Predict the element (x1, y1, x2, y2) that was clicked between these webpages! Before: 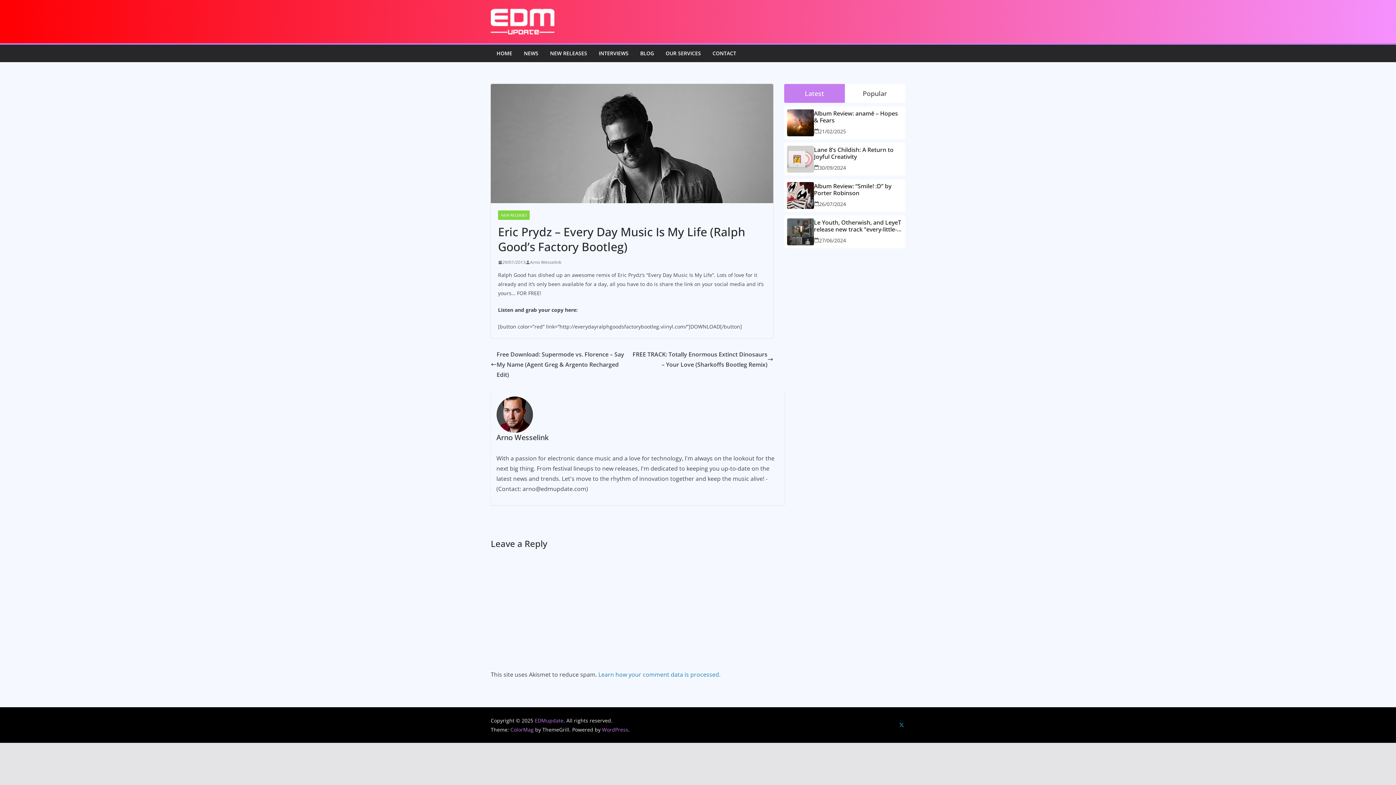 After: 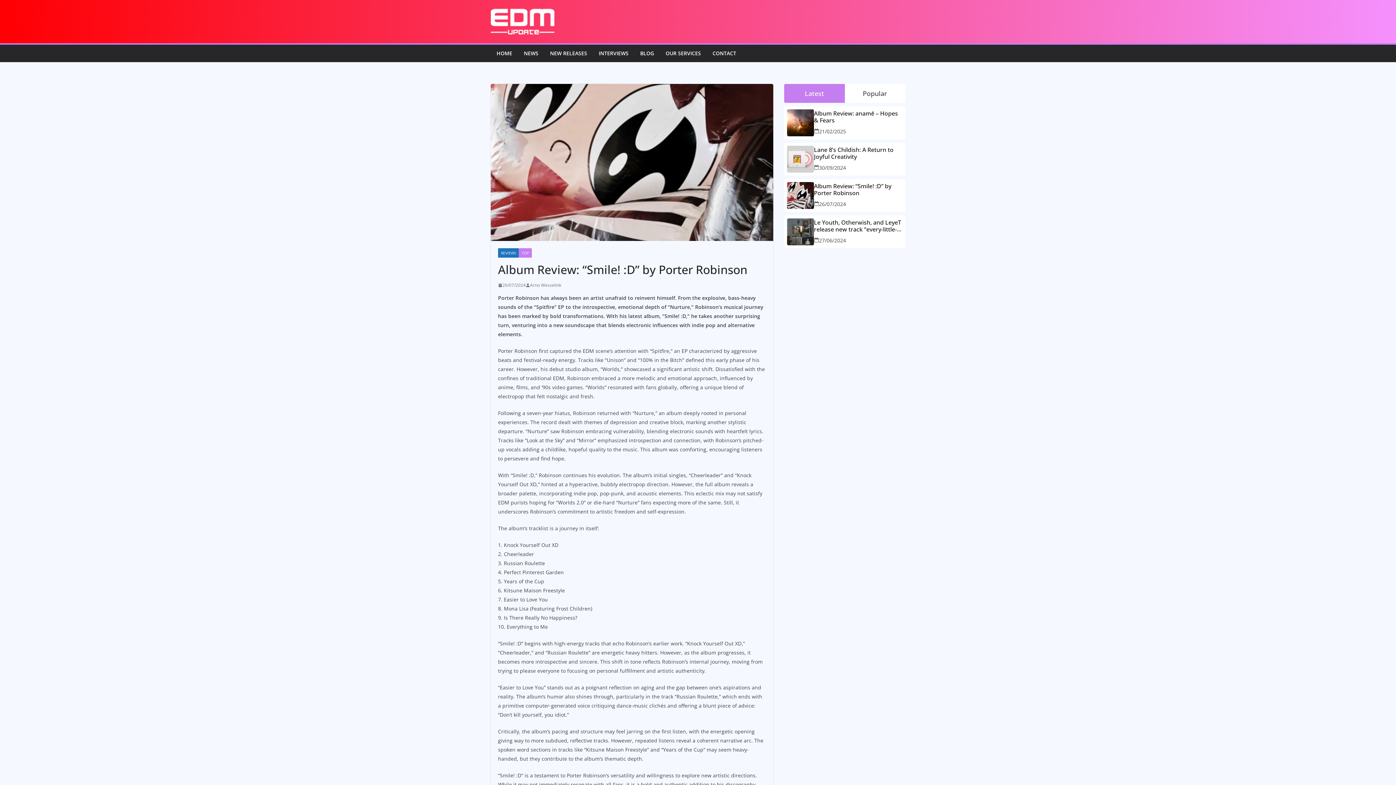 Action: label: Album Review: “Smile! :D” by Porter Robinson bbox: (814, 182, 902, 196)